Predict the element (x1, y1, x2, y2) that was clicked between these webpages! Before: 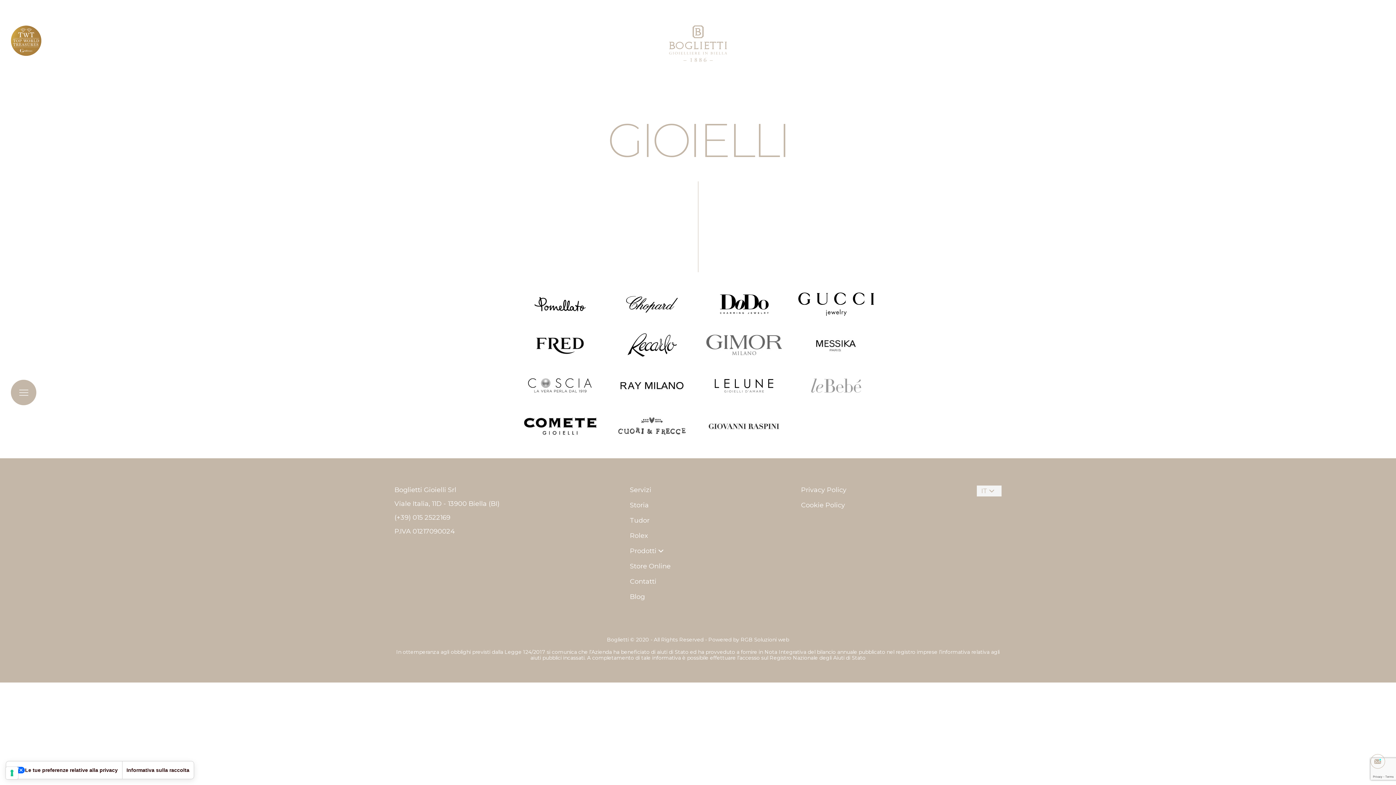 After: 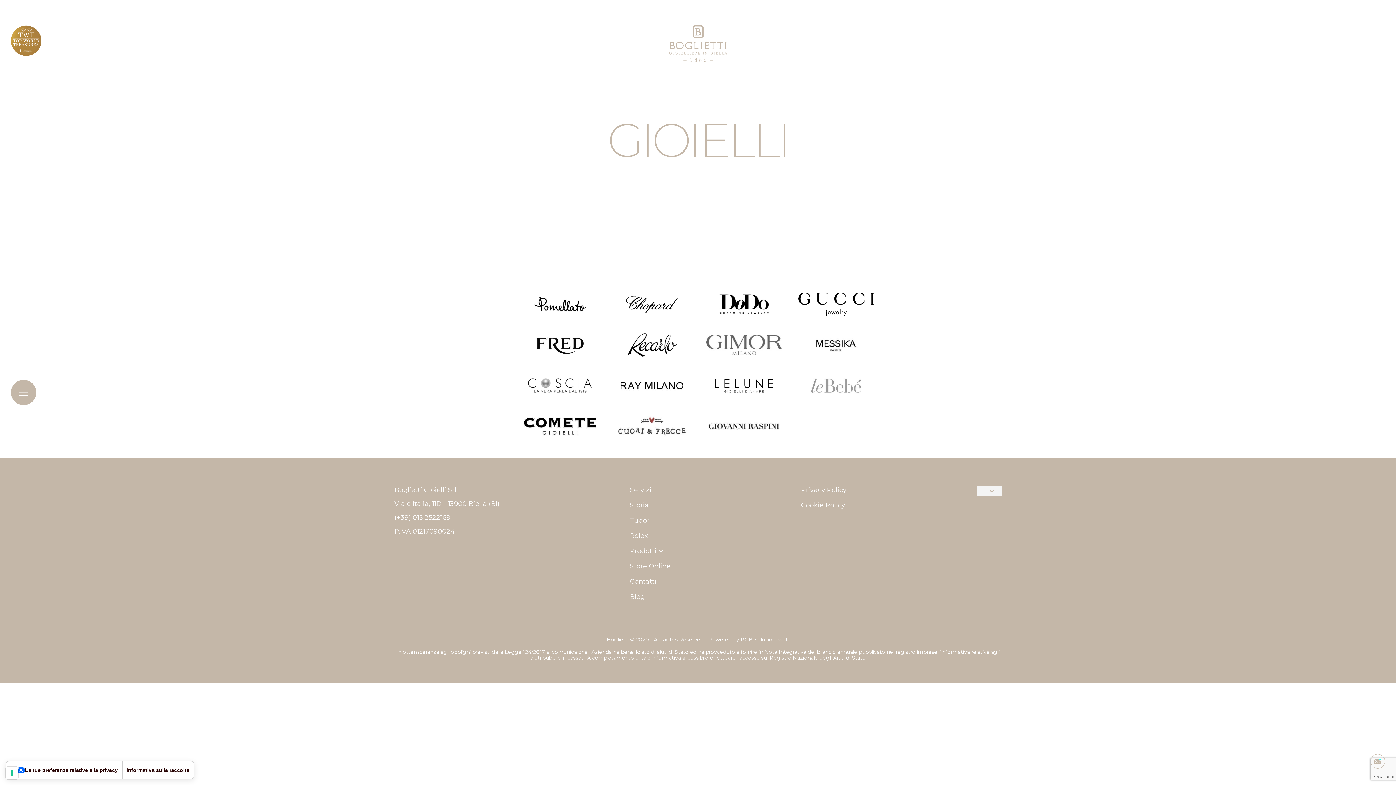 Action: bbox: (614, 412, 690, 441)